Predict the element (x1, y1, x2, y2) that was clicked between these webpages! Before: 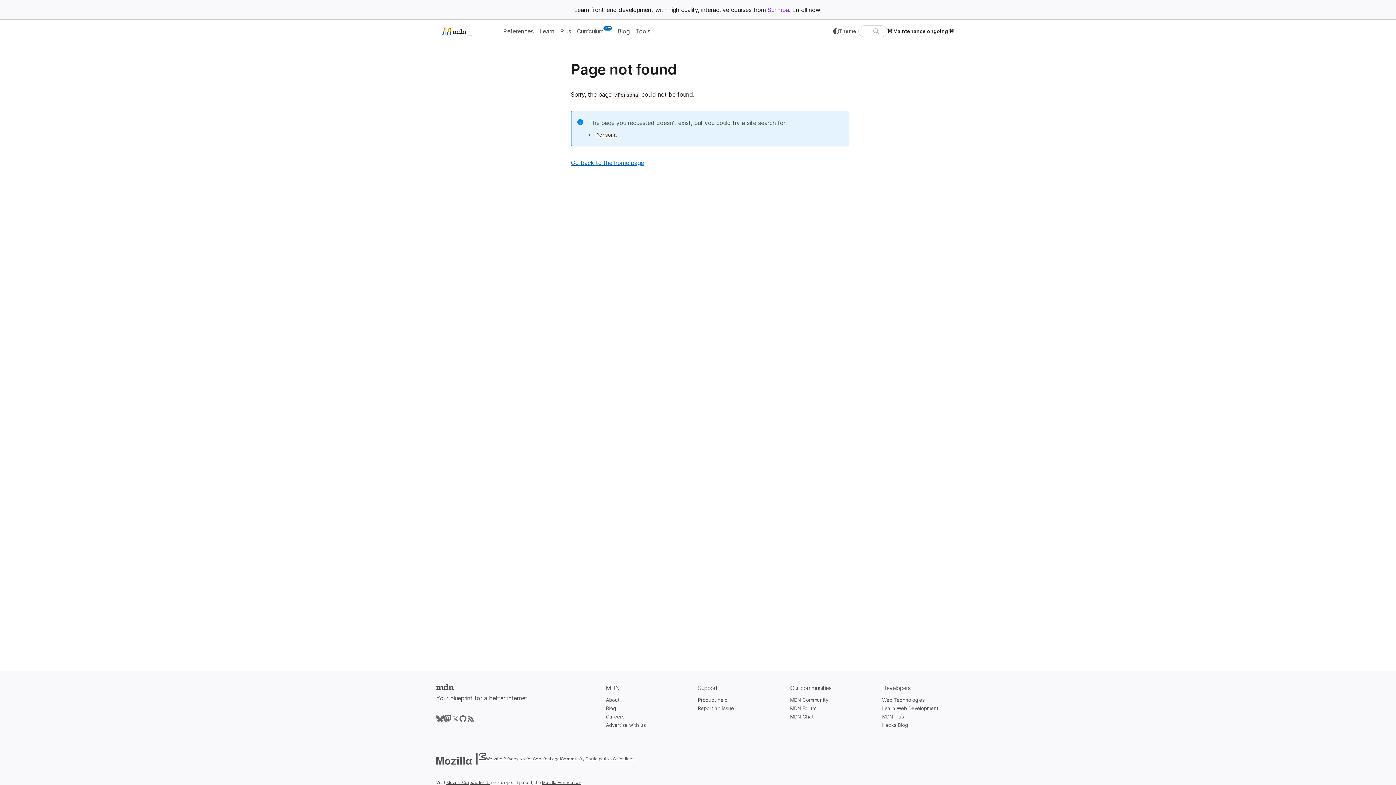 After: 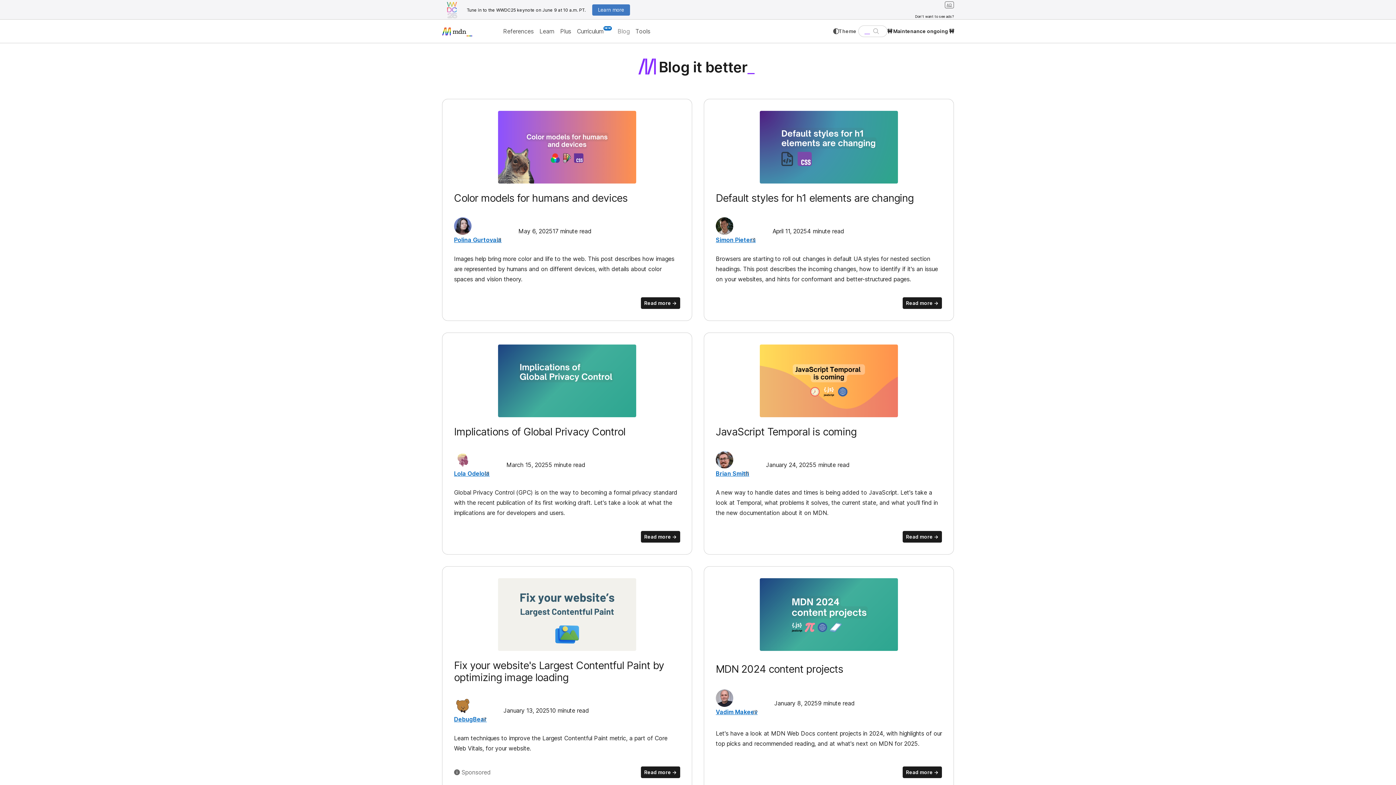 Action: bbox: (614, 23, 632, 39) label: Blog